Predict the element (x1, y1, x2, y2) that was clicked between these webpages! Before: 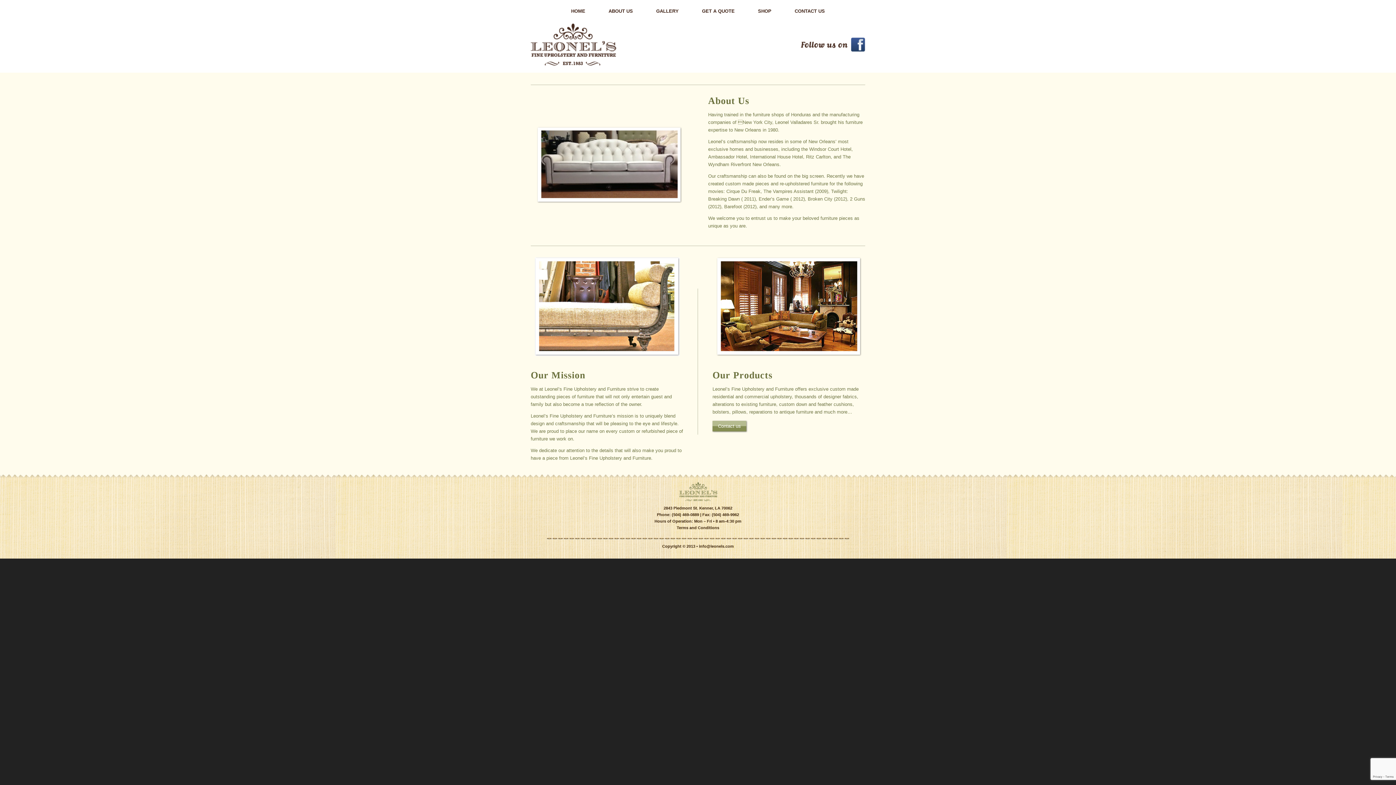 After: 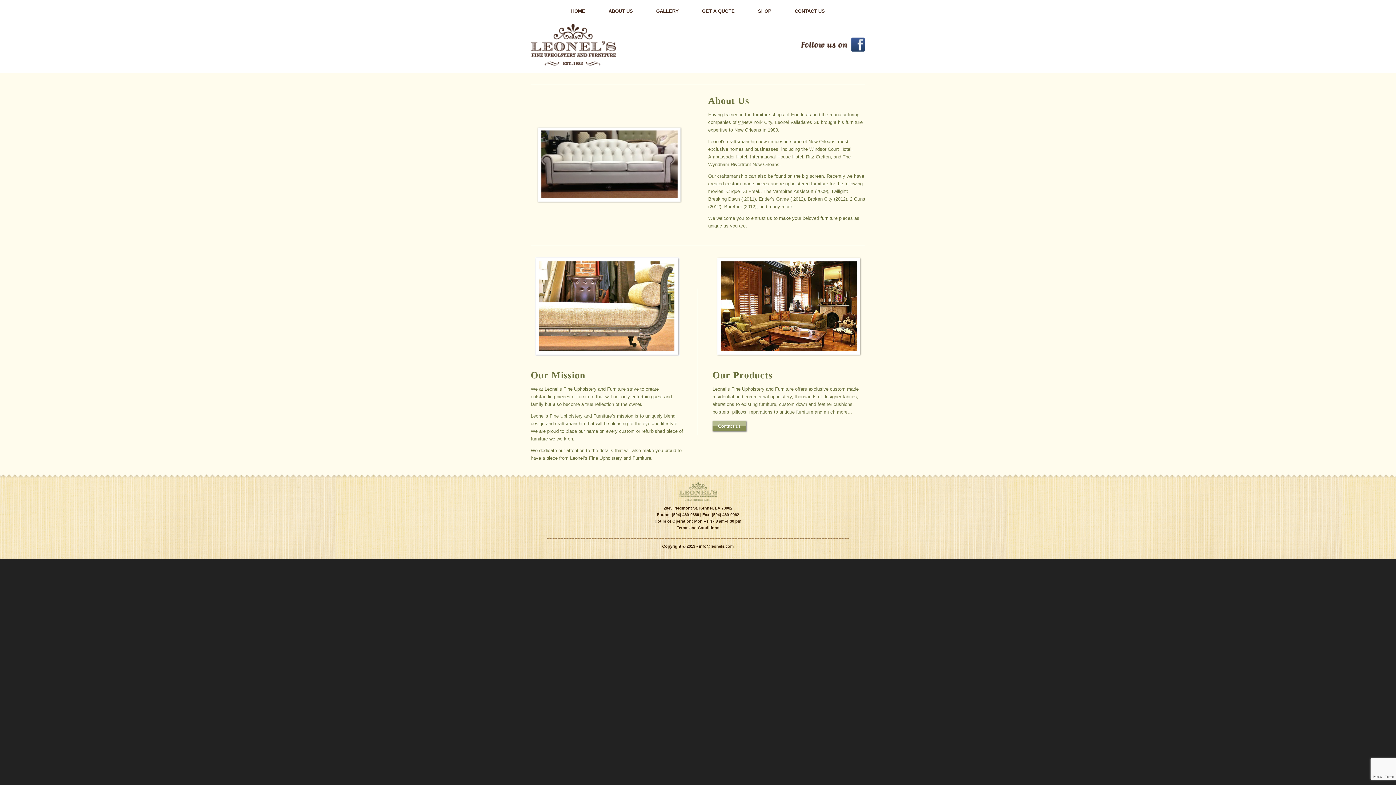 Action: label: info@leonels.com bbox: (699, 544, 734, 548)